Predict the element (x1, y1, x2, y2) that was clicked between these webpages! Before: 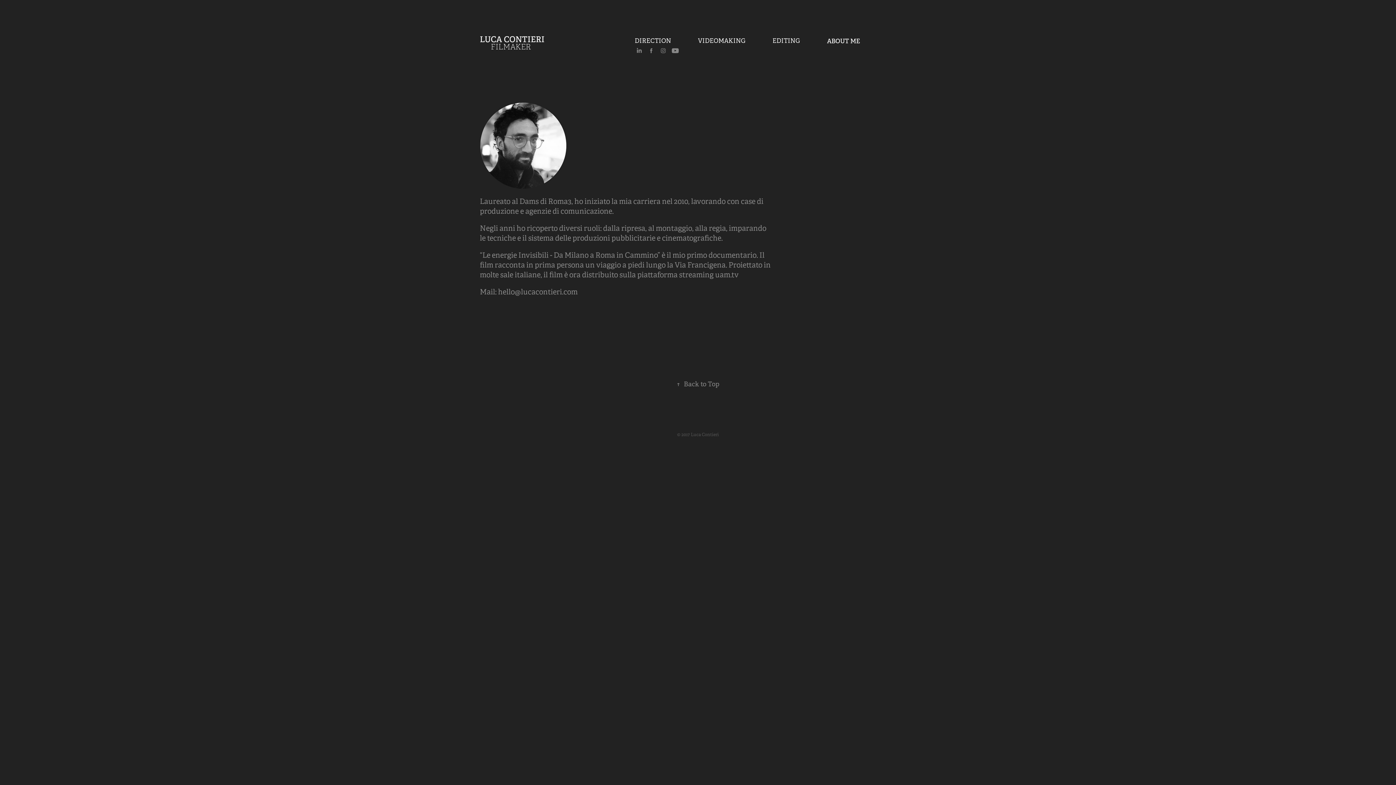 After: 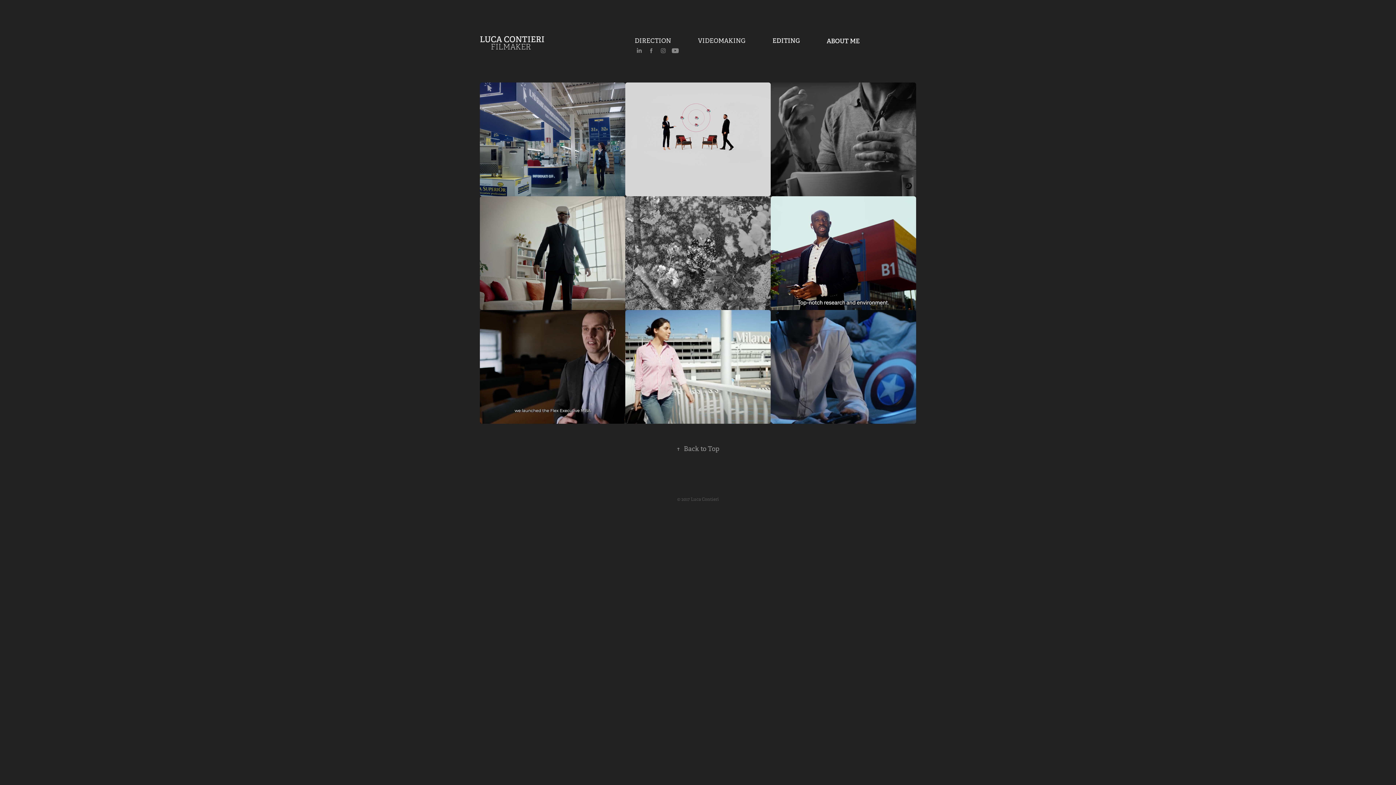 Action: label: EDITING bbox: (772, 37, 800, 44)